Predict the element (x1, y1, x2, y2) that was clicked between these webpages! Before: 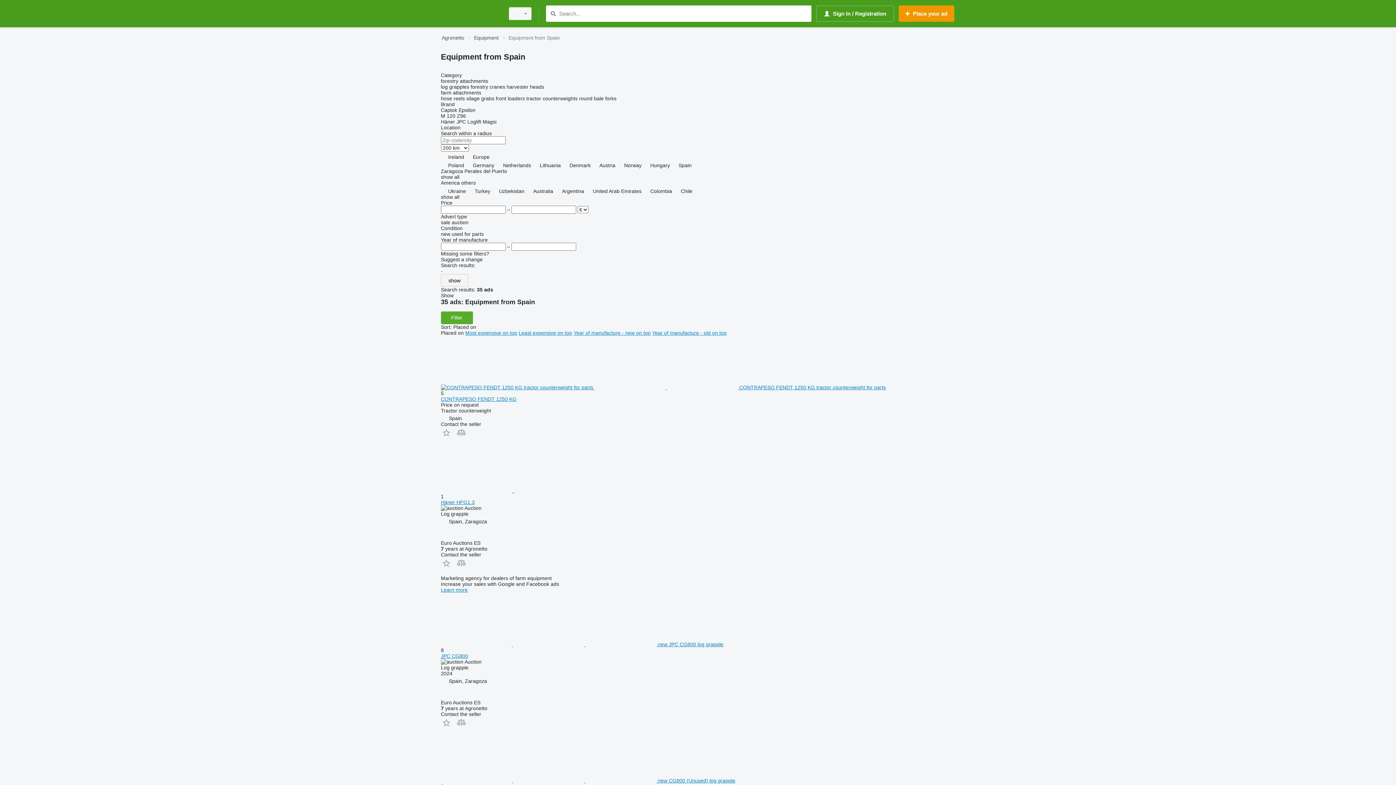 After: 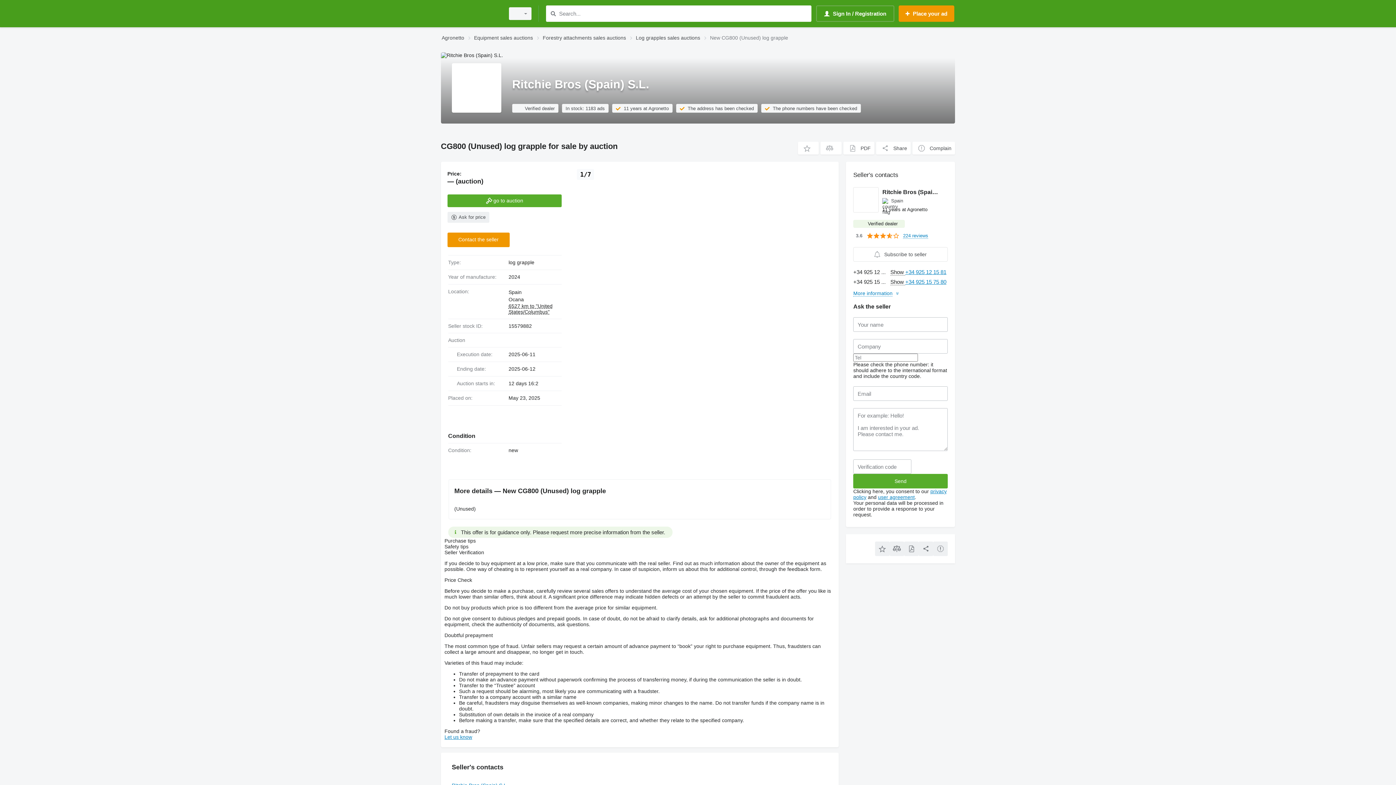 Action: label:    new CG800 (Unused) log grapple bbox: (441, 778, 735, 783)